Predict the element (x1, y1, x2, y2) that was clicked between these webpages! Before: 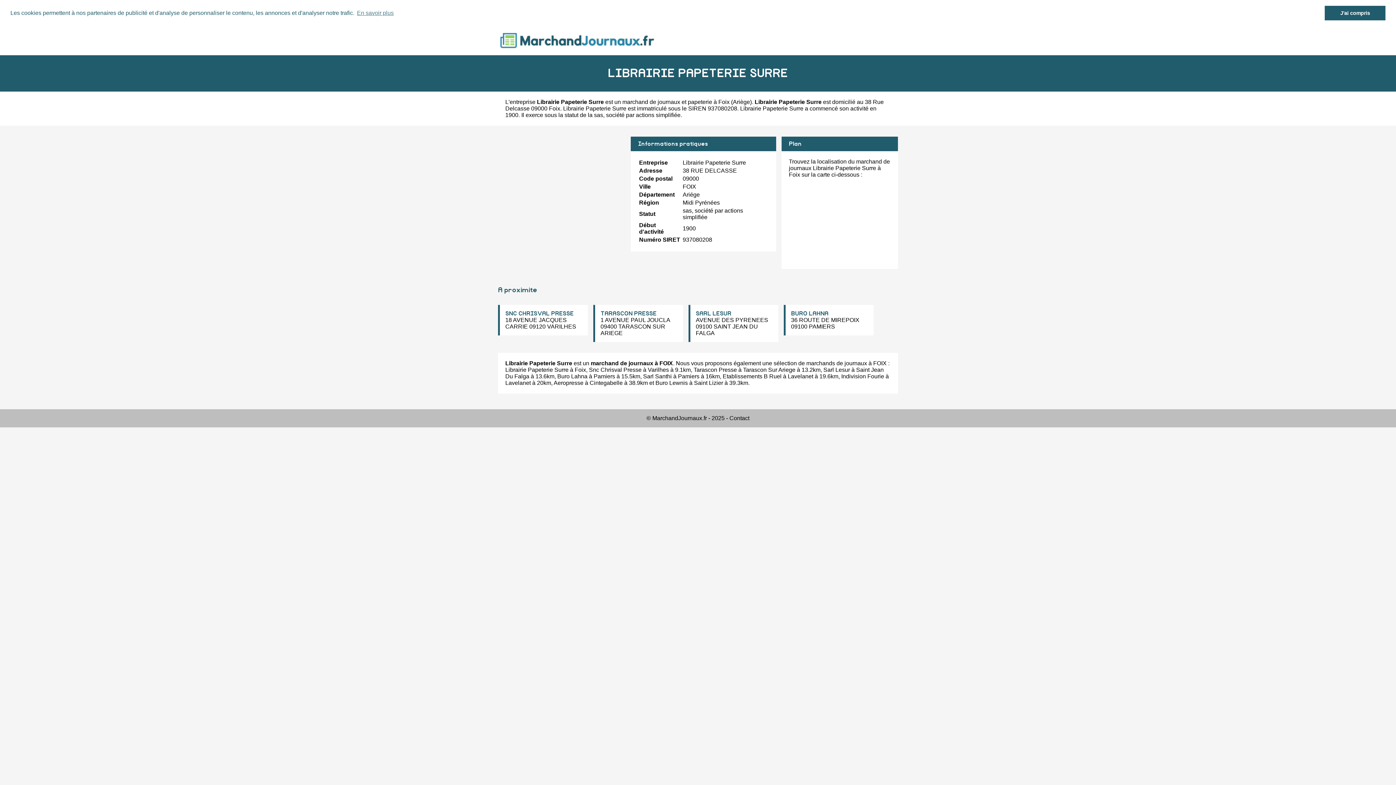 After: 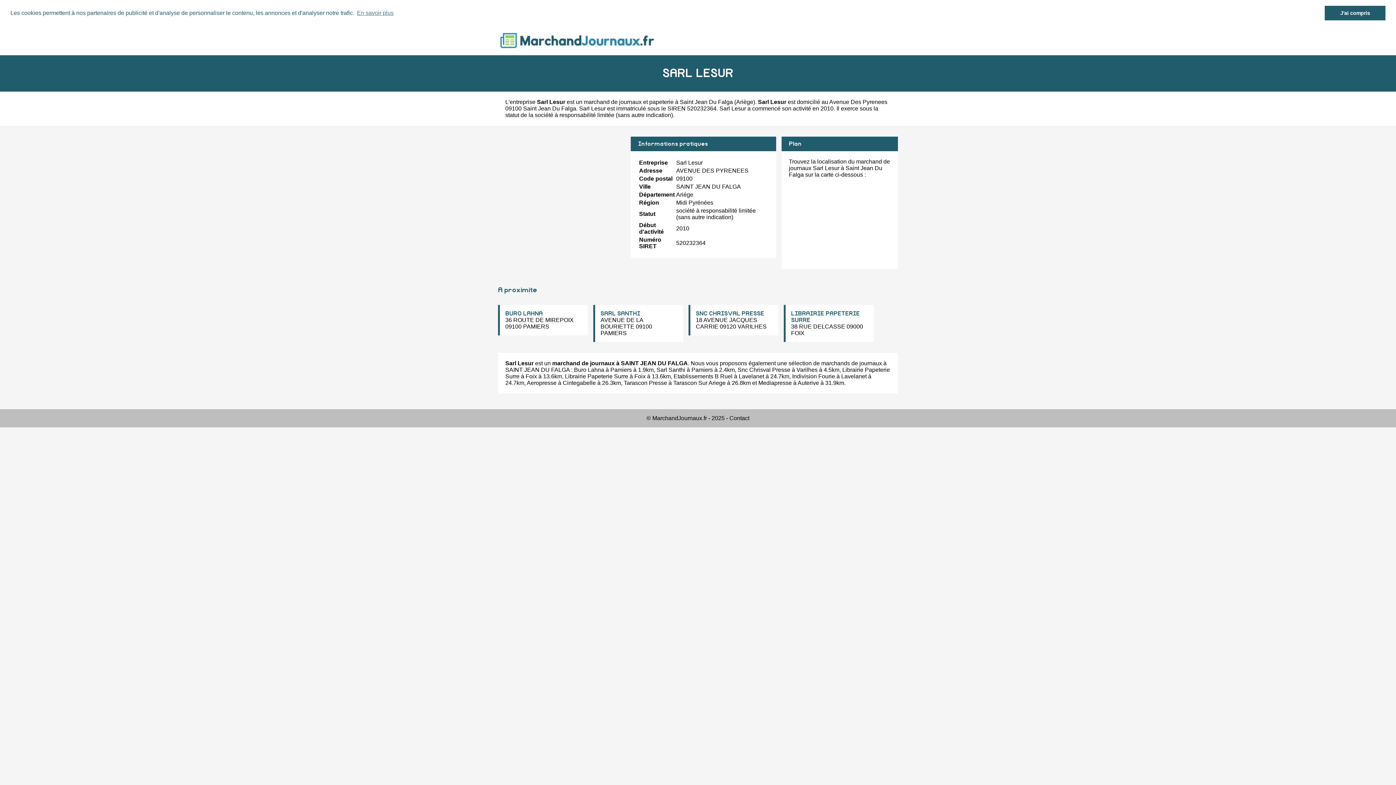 Action: label: SARL LESUR bbox: (696, 310, 731, 316)